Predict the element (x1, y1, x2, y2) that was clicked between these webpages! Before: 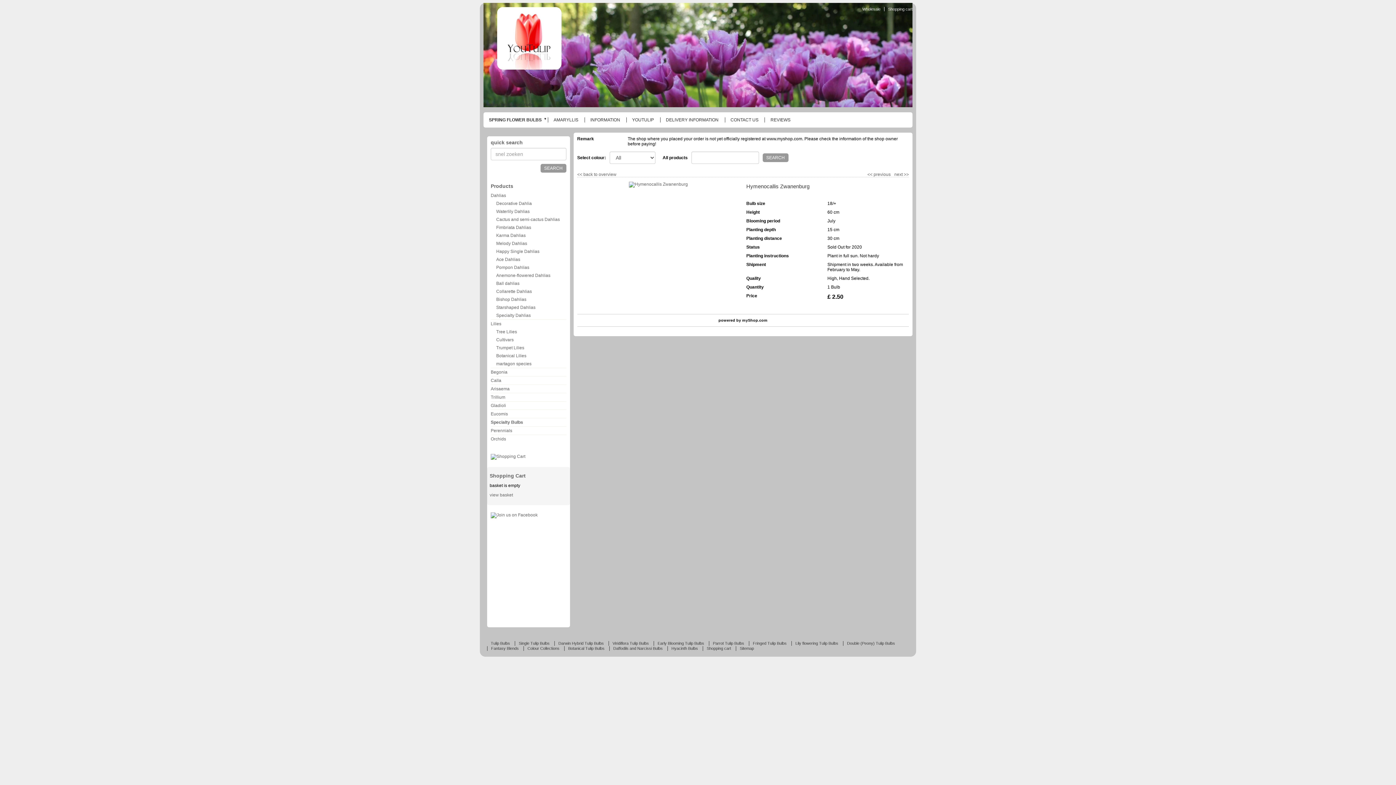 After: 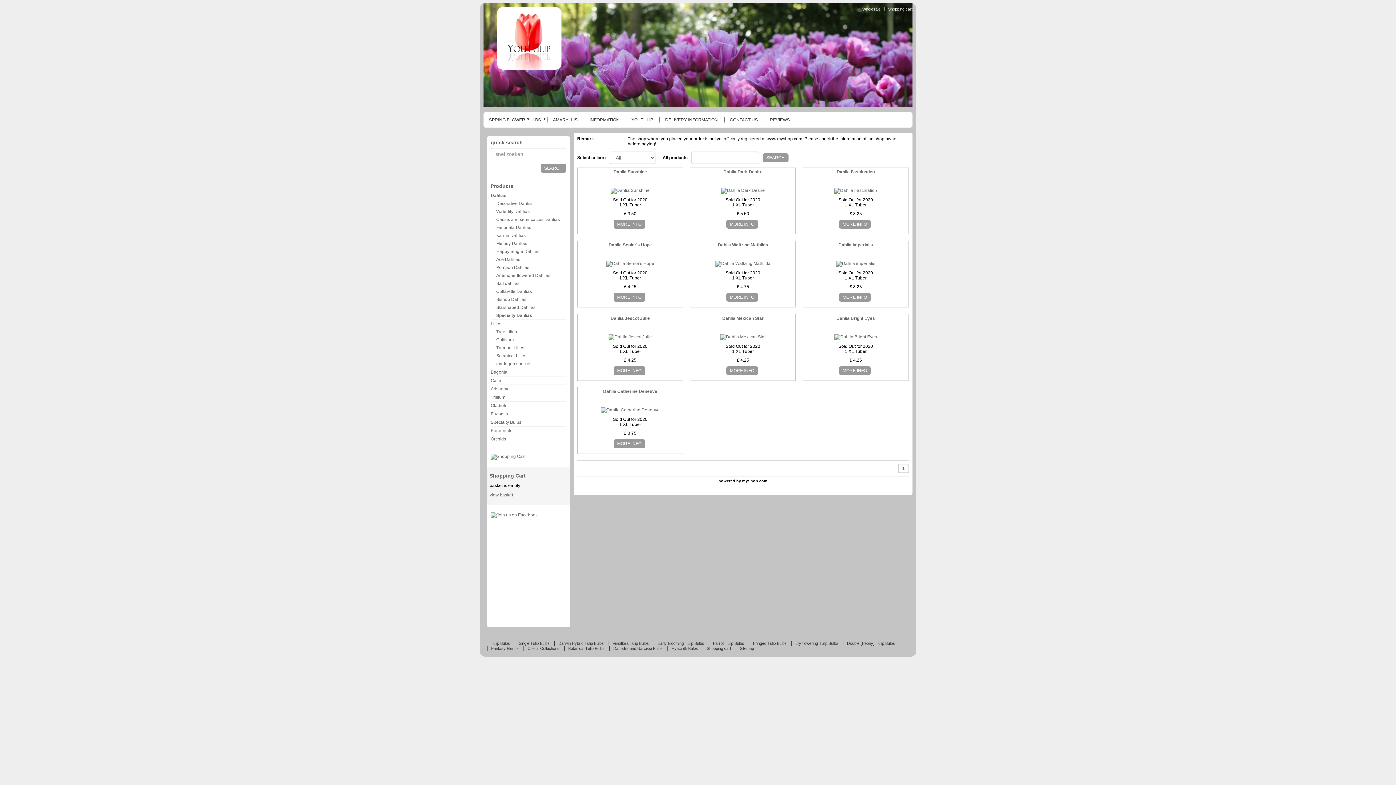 Action: label: Specialty Dahlias bbox: (490, 311, 566, 319)